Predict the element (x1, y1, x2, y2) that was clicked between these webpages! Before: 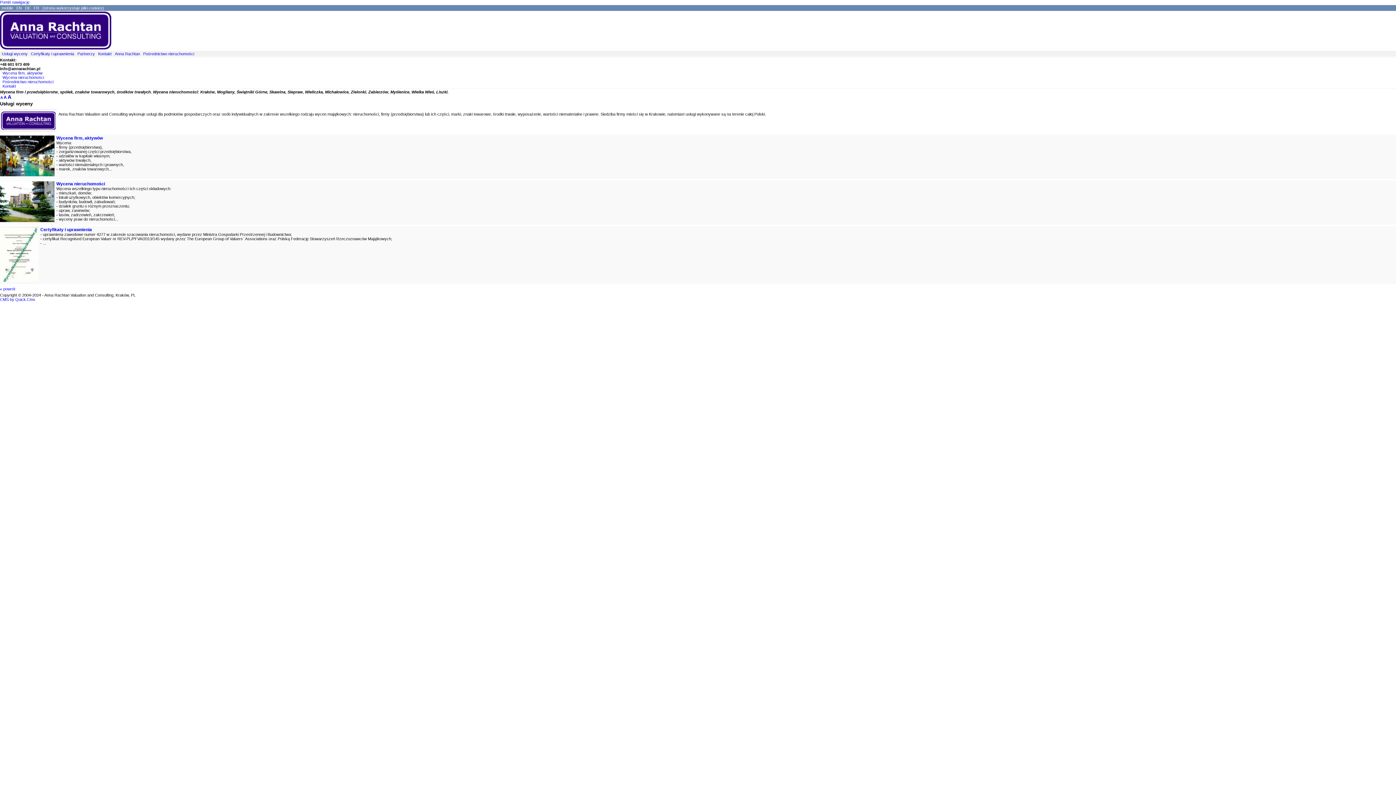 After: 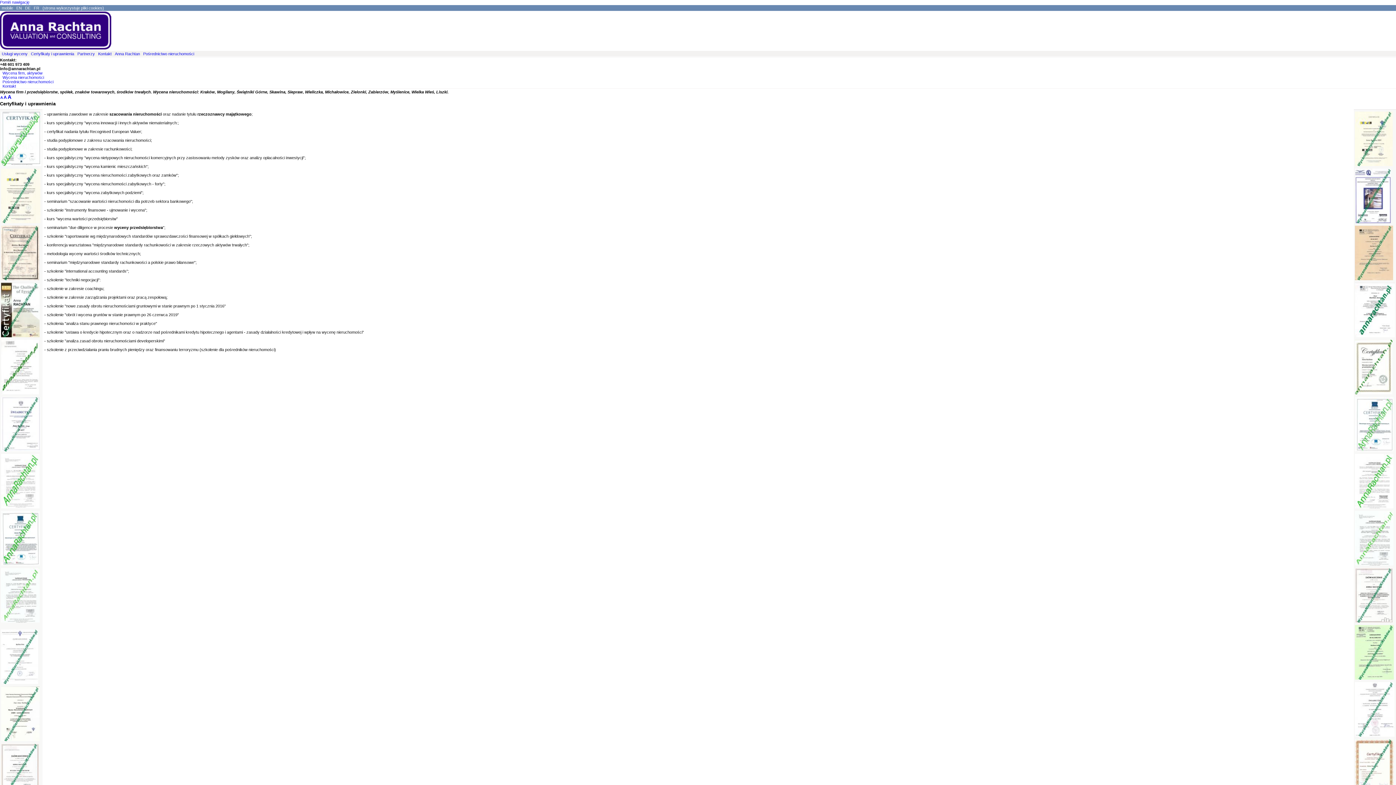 Action: bbox: (0, 278, 38, 282)